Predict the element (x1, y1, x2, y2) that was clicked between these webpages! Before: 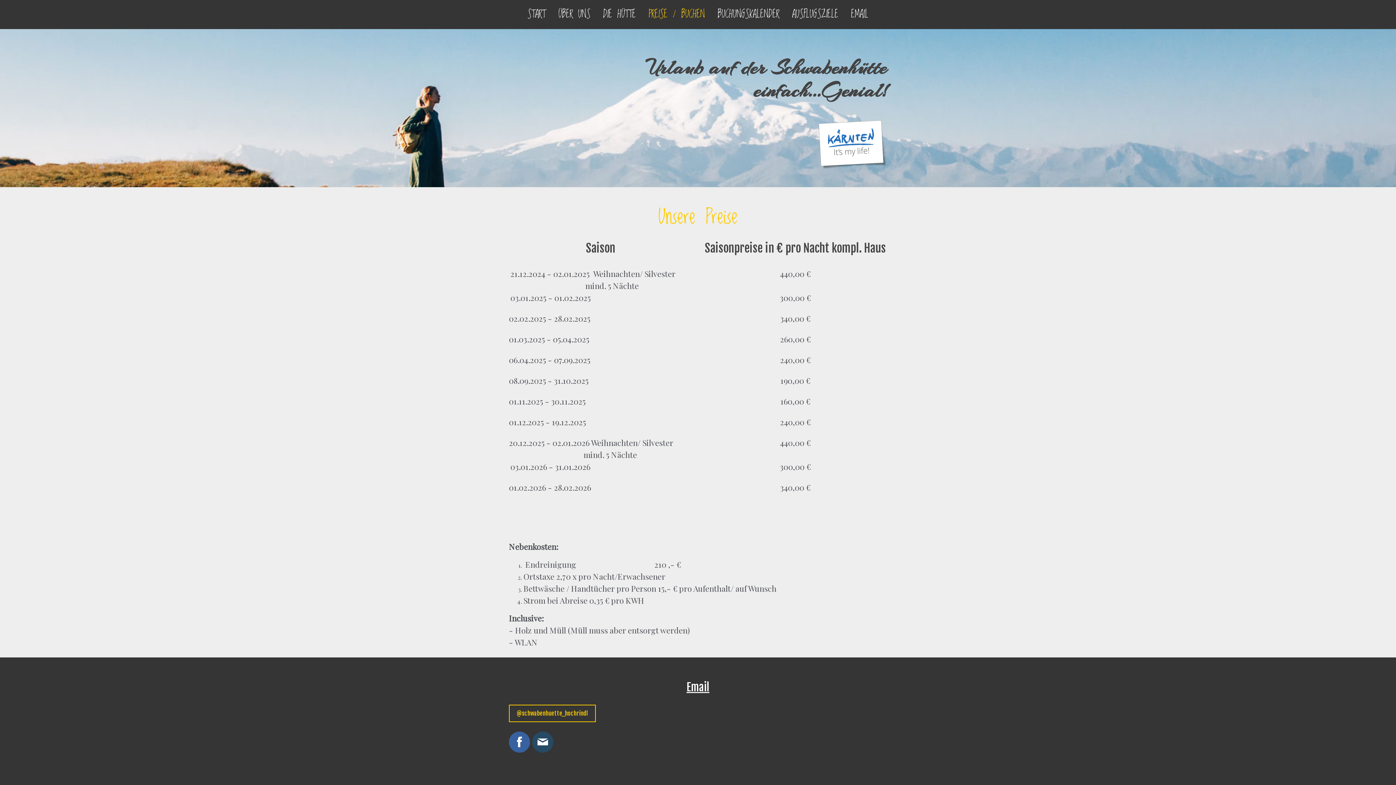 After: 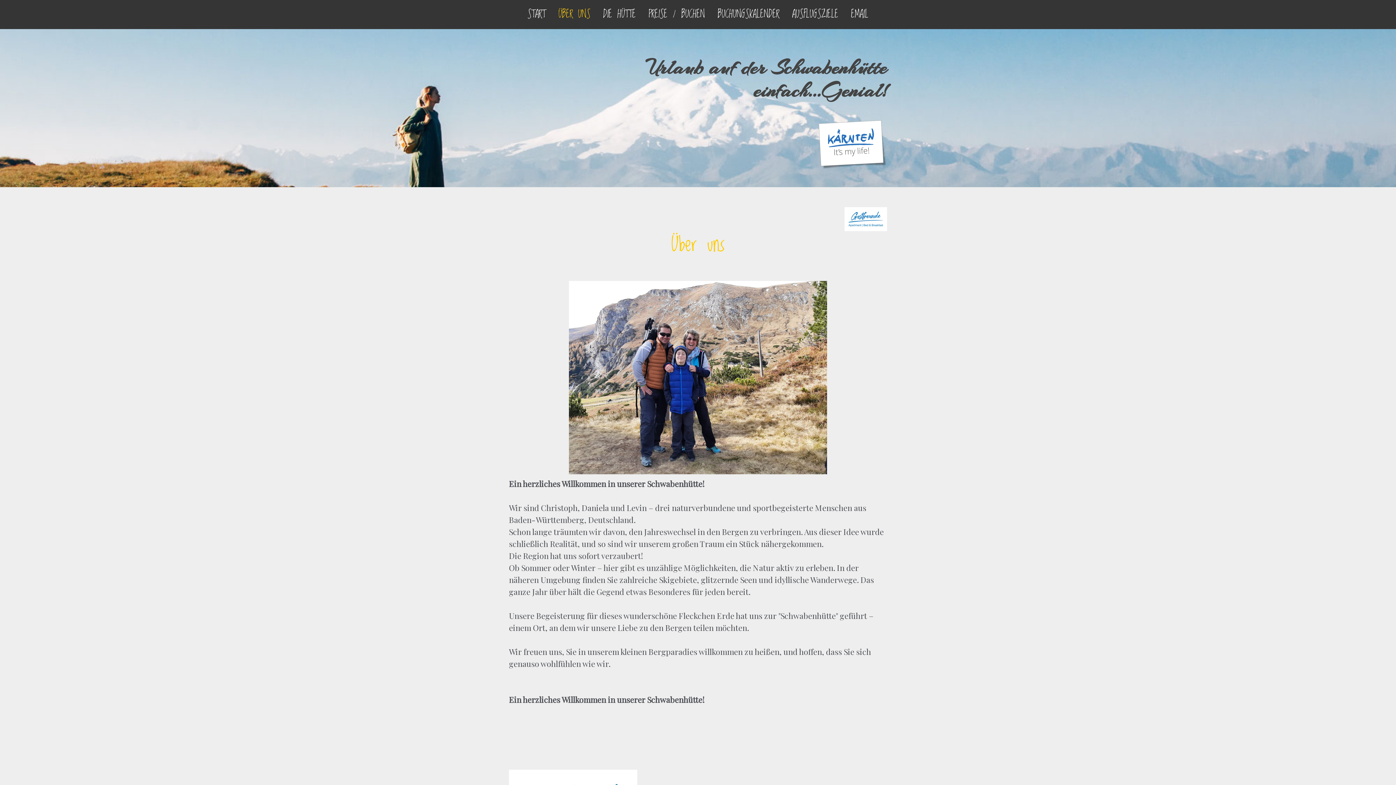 Action: label: ÜBER UNS bbox: (553, 3, 596, 25)